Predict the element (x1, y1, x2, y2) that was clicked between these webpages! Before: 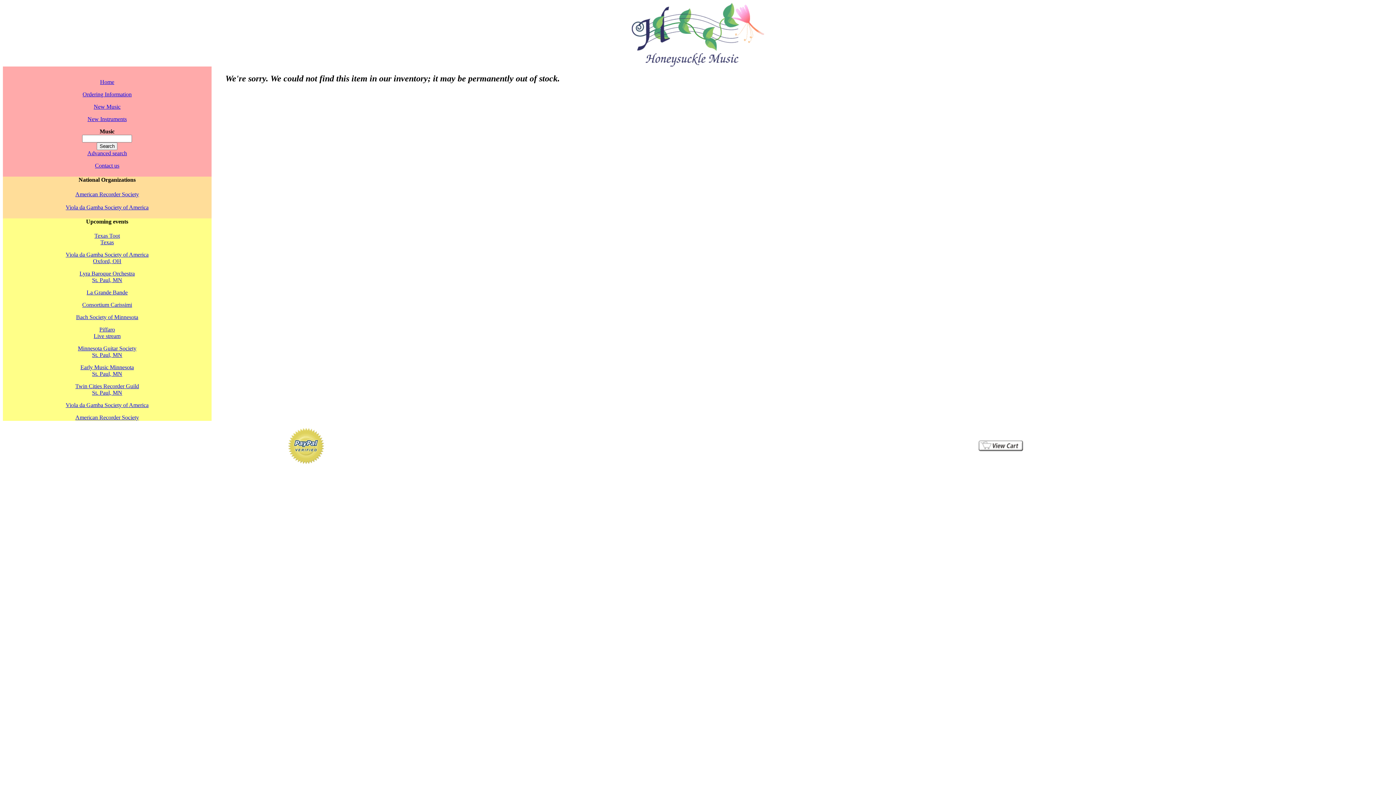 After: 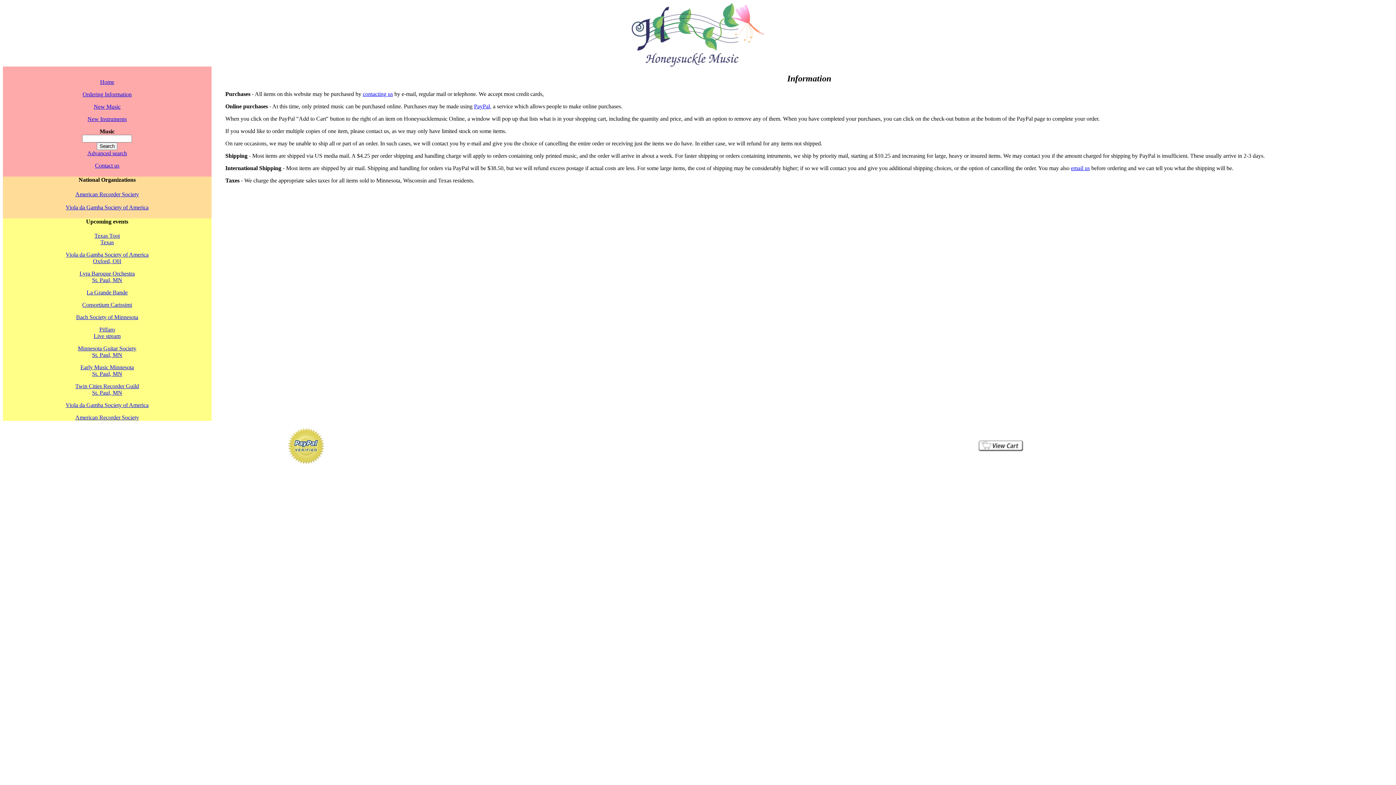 Action: label: Ordering Information bbox: (82, 91, 131, 97)